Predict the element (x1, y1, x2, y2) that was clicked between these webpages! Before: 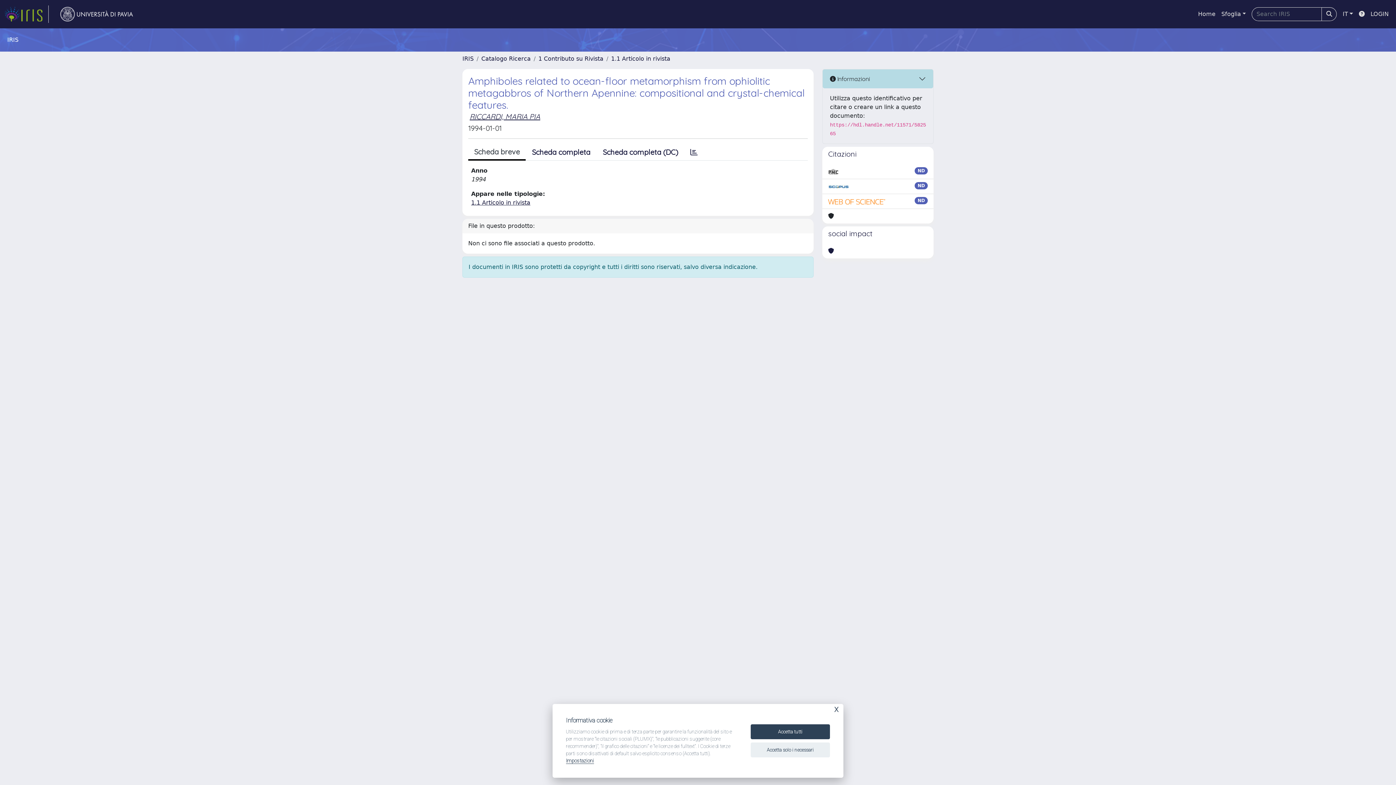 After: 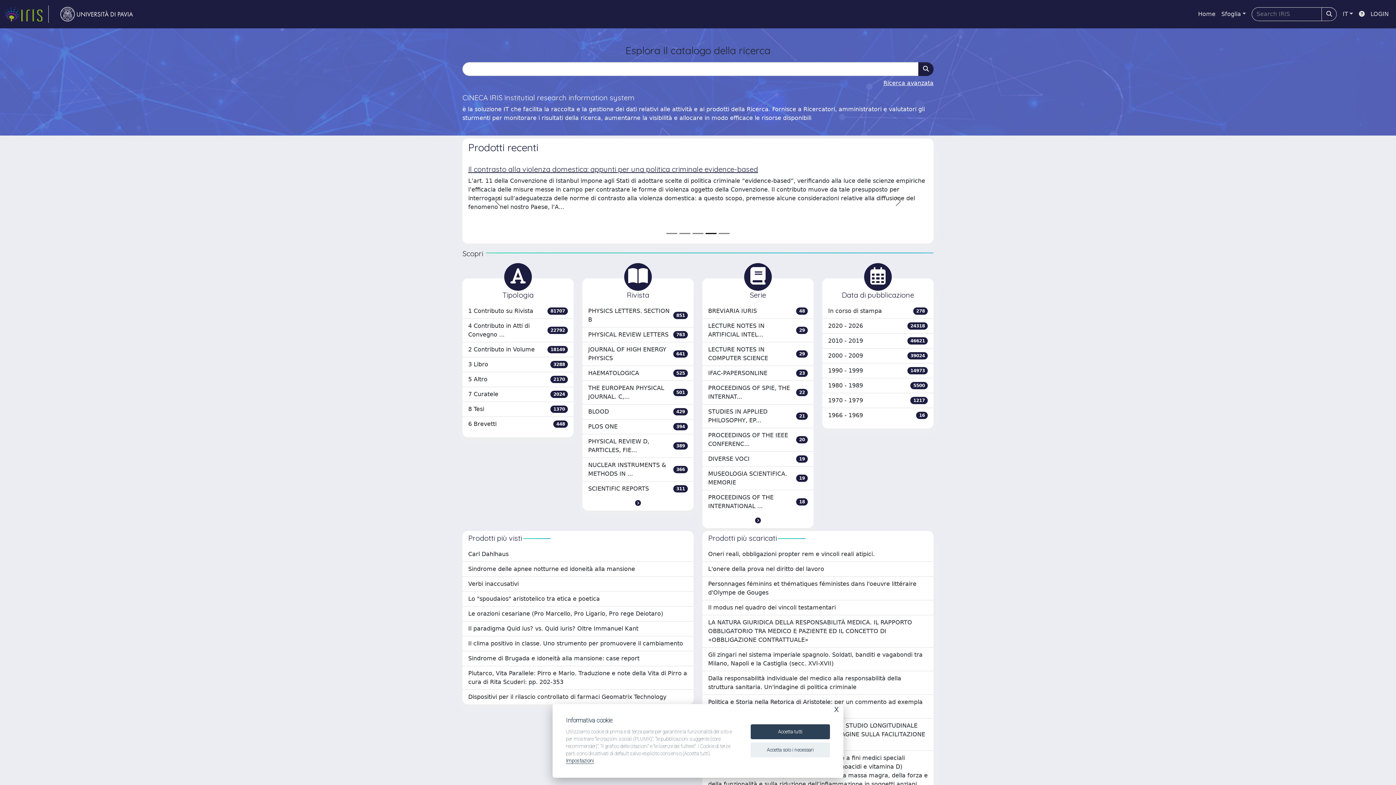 Action: bbox: (462, 55, 473, 62) label: IRIS